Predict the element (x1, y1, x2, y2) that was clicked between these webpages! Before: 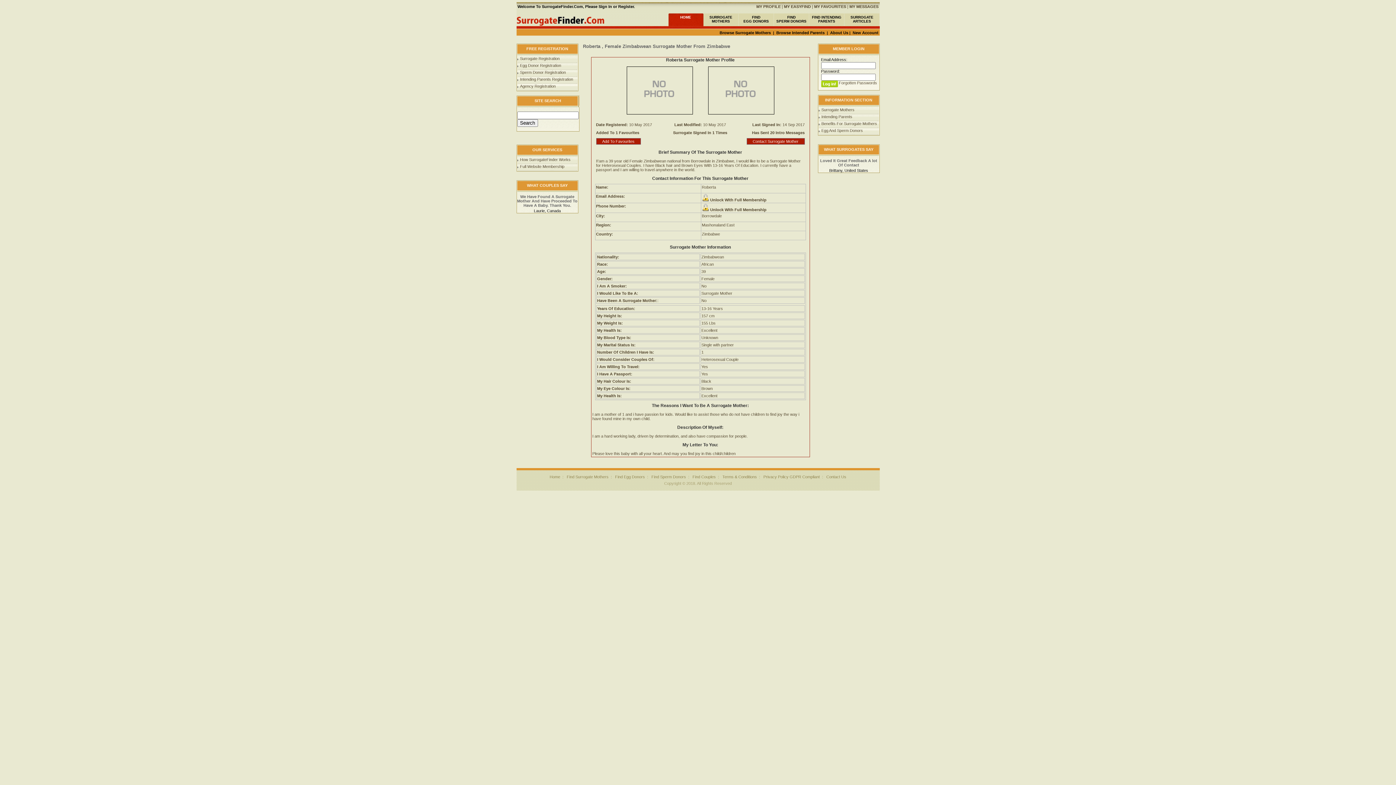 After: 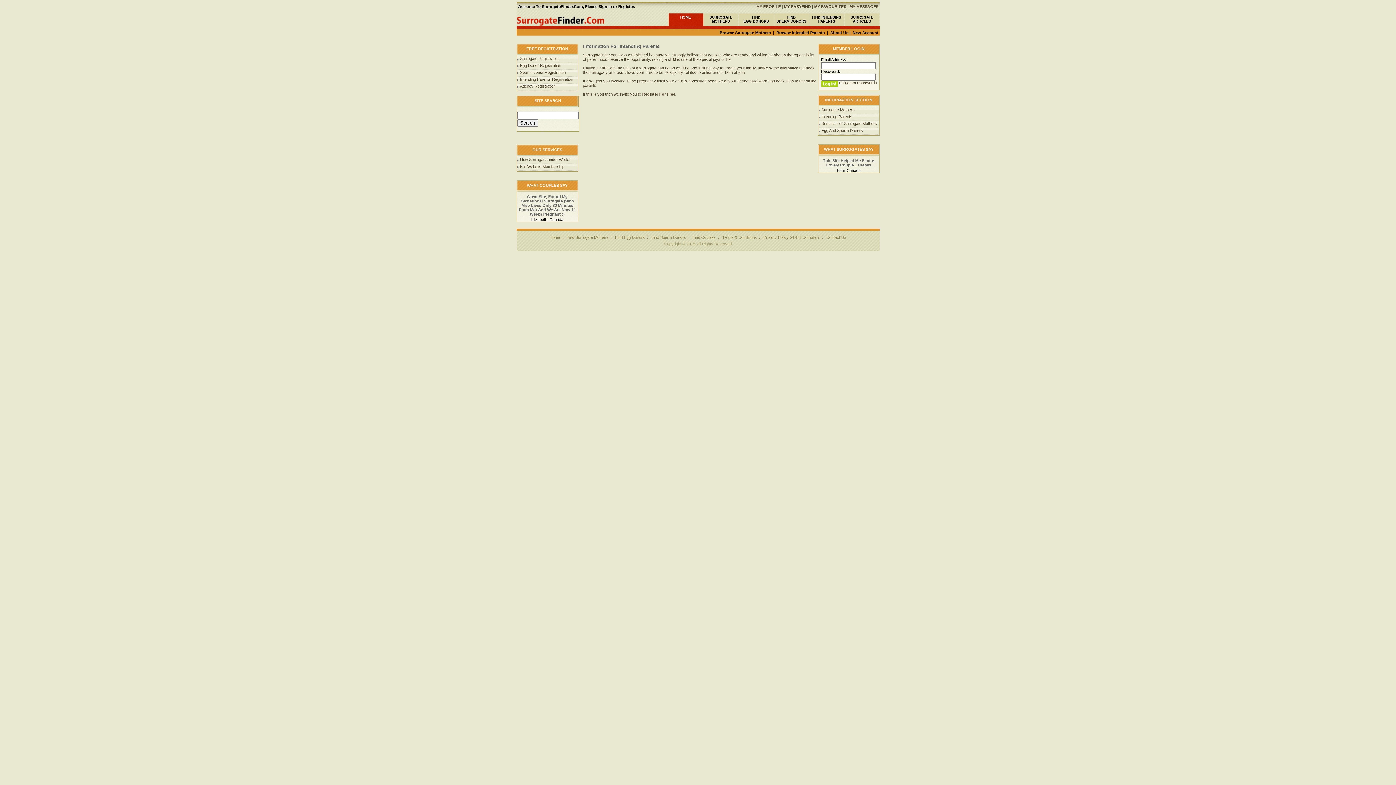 Action: label: Intending Parents bbox: (821, 114, 852, 118)